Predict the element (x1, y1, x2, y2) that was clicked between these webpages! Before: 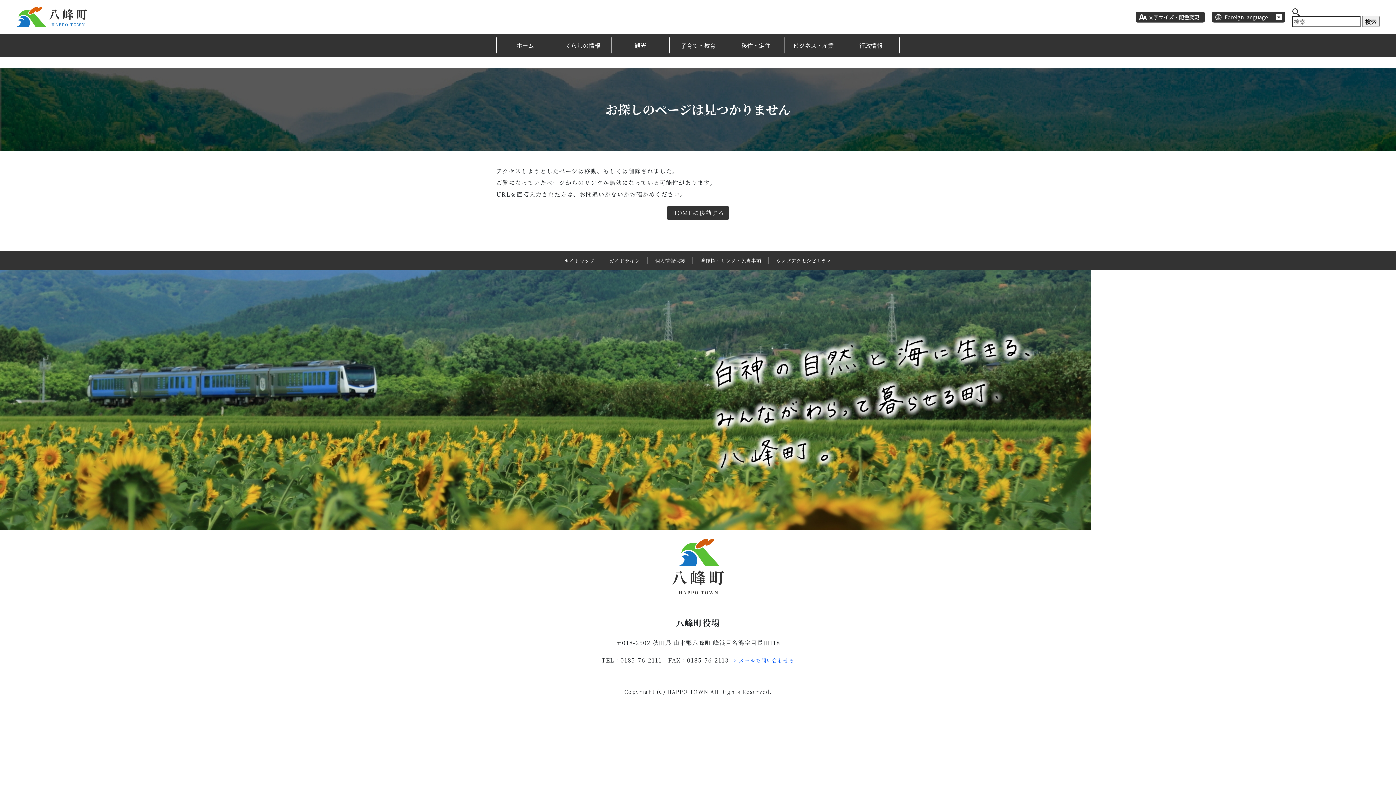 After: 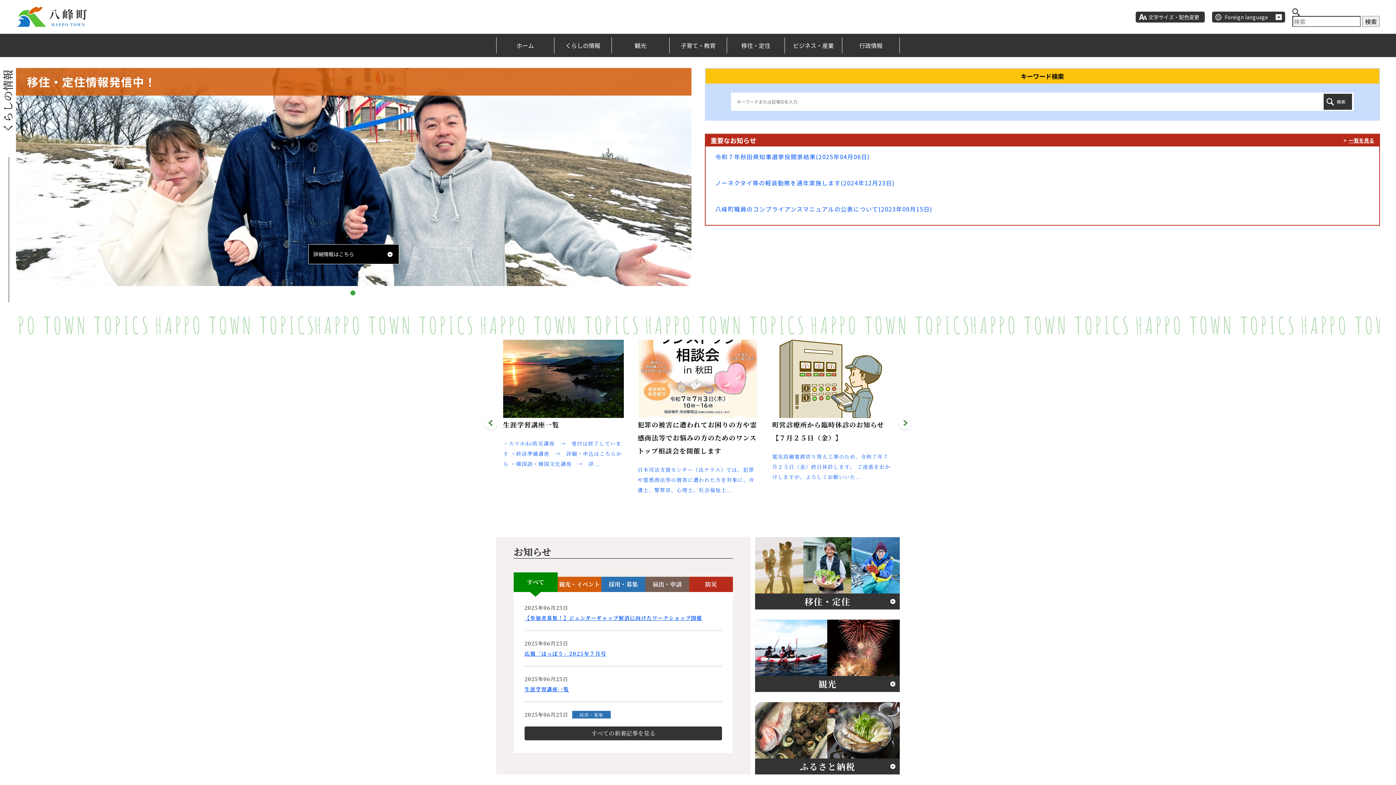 Action: label: くらしの情報 bbox: (554, 37, 611, 53)